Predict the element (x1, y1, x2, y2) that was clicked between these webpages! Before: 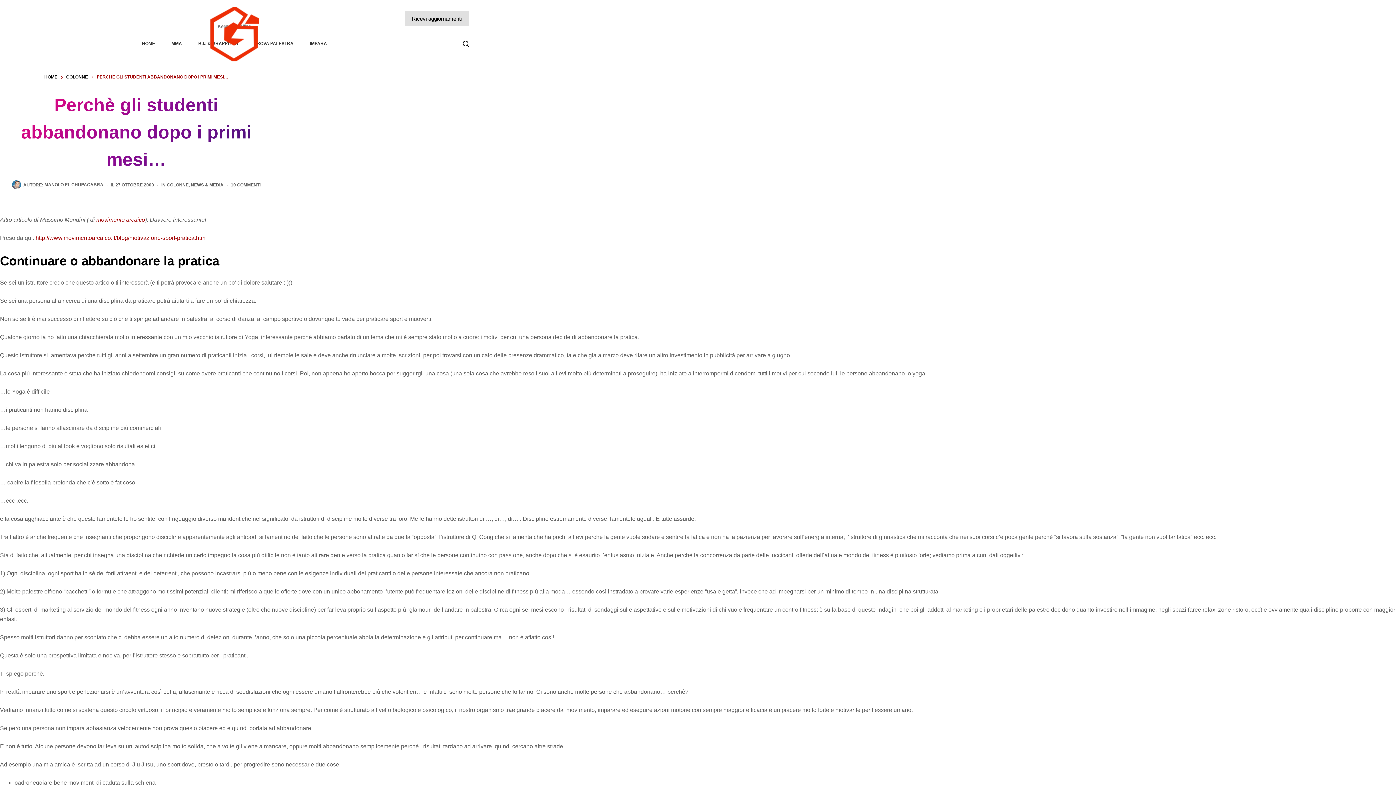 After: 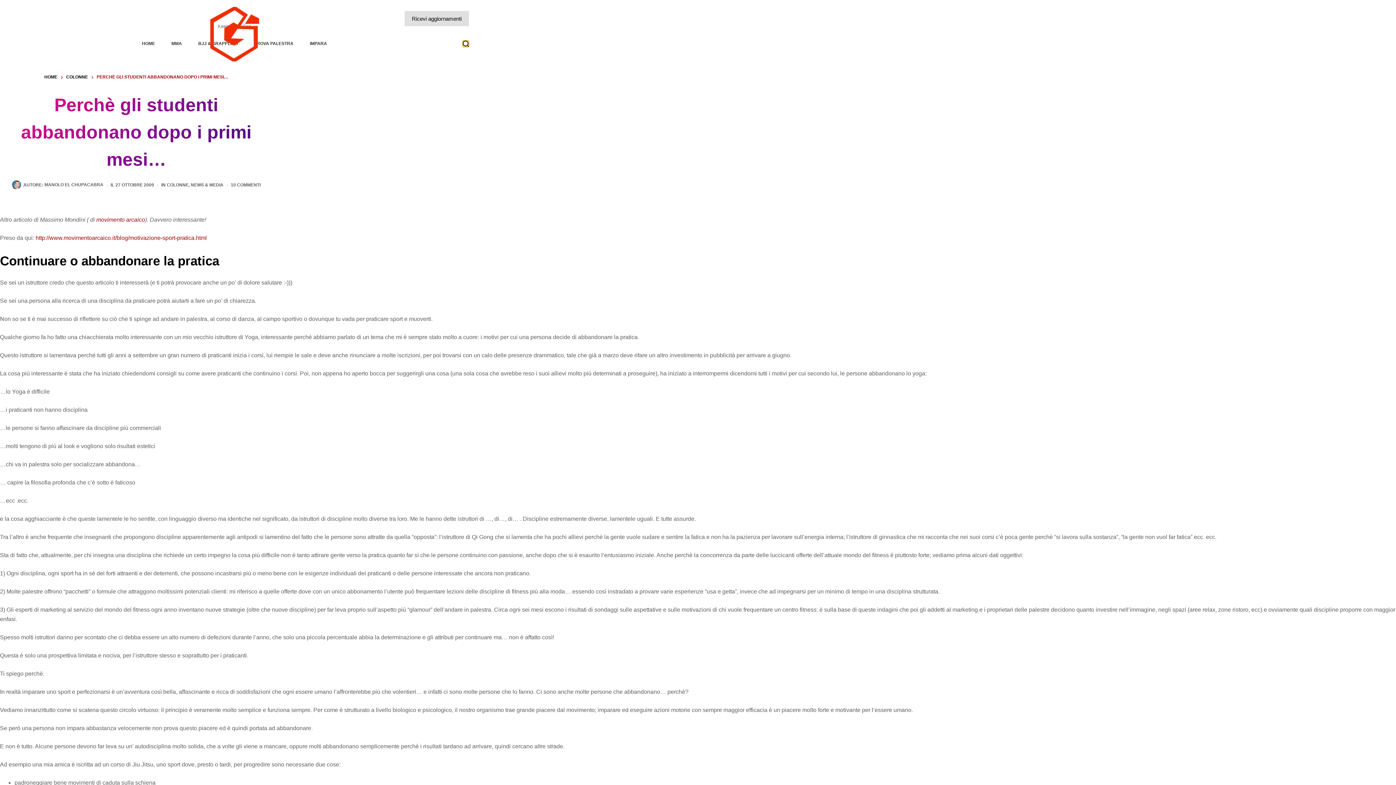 Action: label: Cerca bbox: (462, 40, 469, 46)